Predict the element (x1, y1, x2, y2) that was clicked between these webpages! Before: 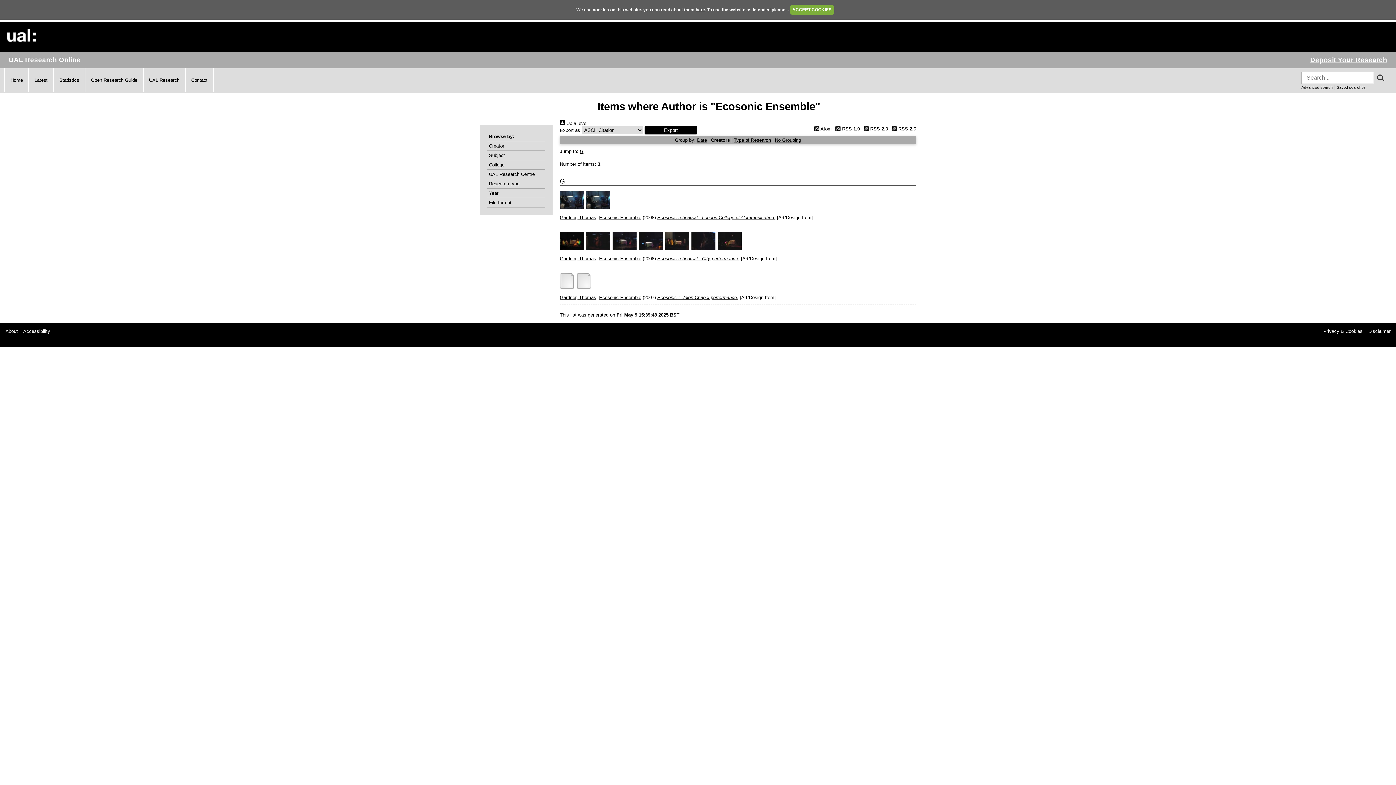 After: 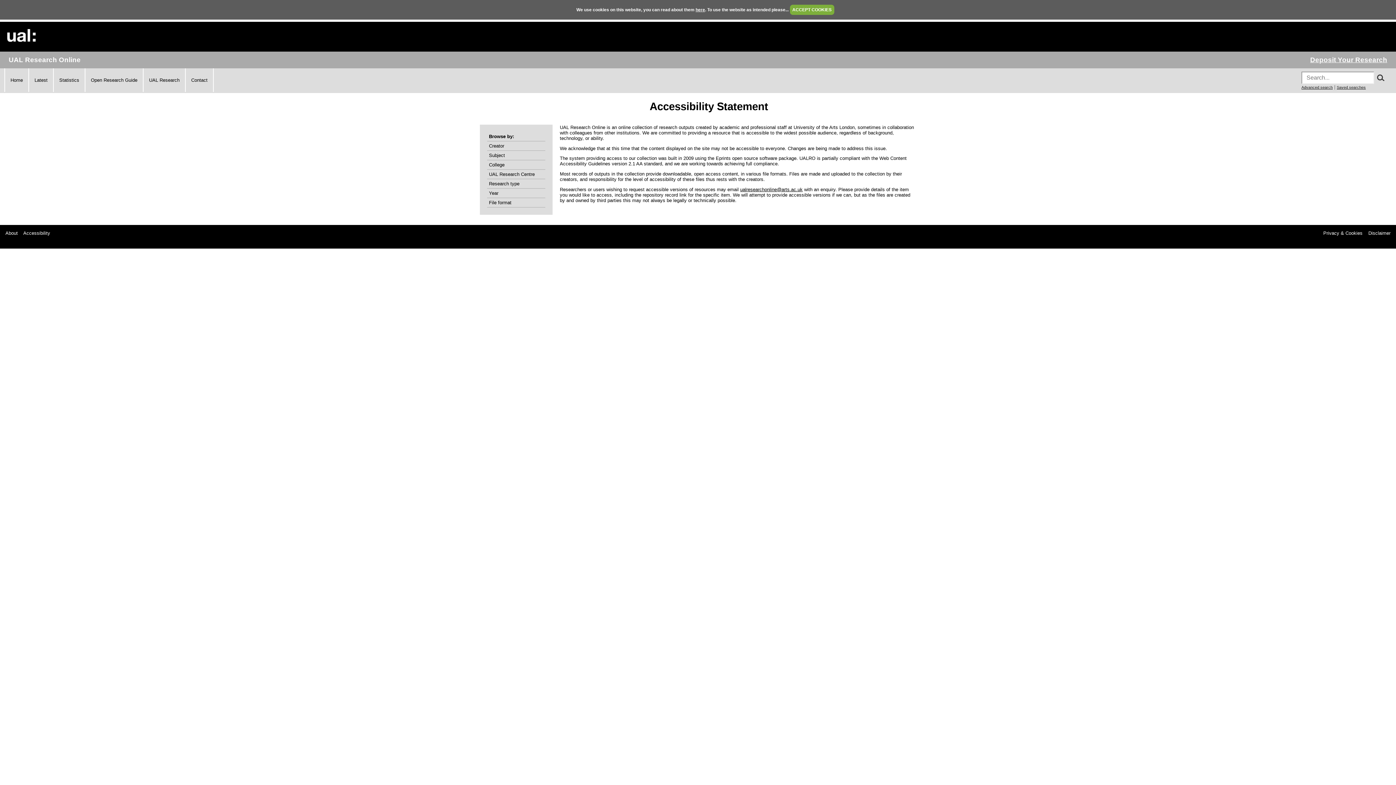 Action: bbox: (23, 328, 50, 334) label: Accessibility